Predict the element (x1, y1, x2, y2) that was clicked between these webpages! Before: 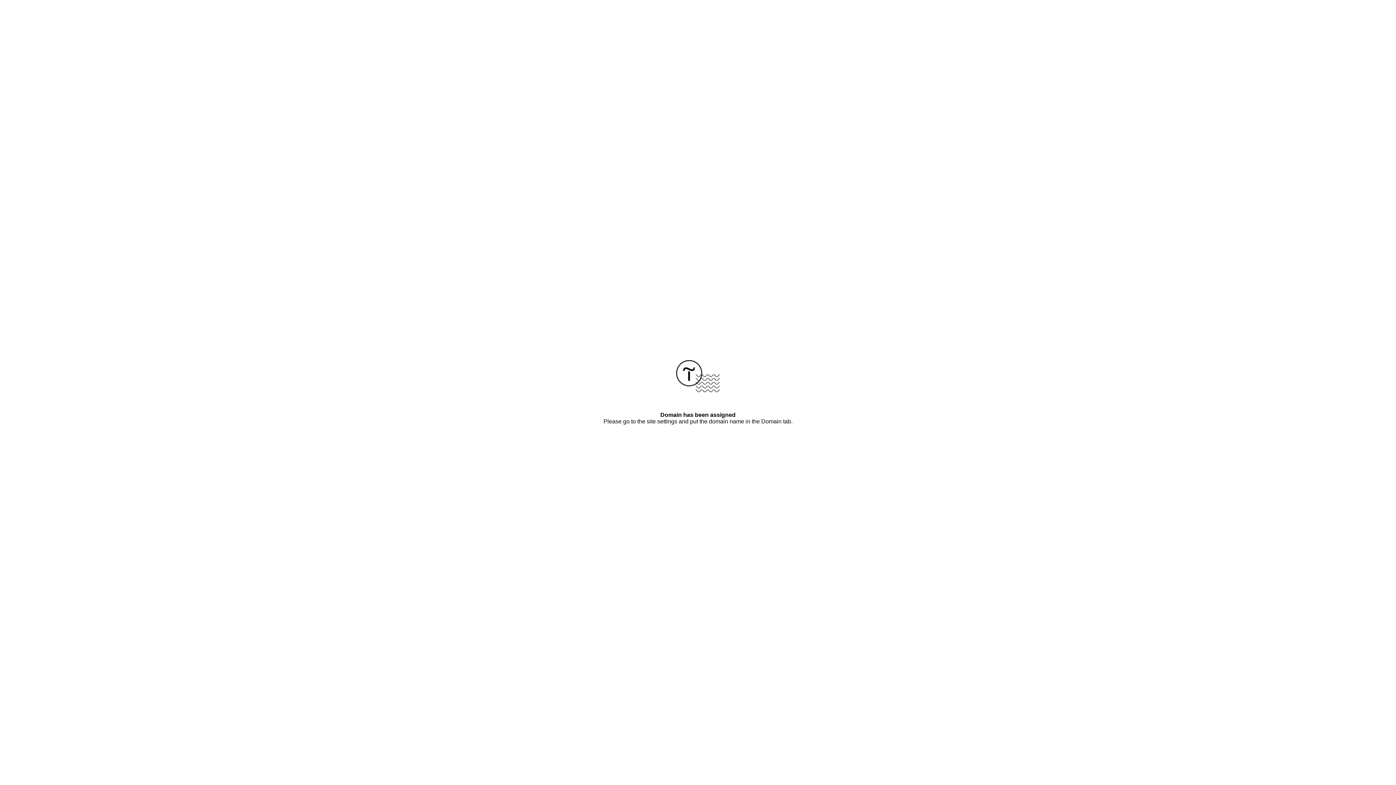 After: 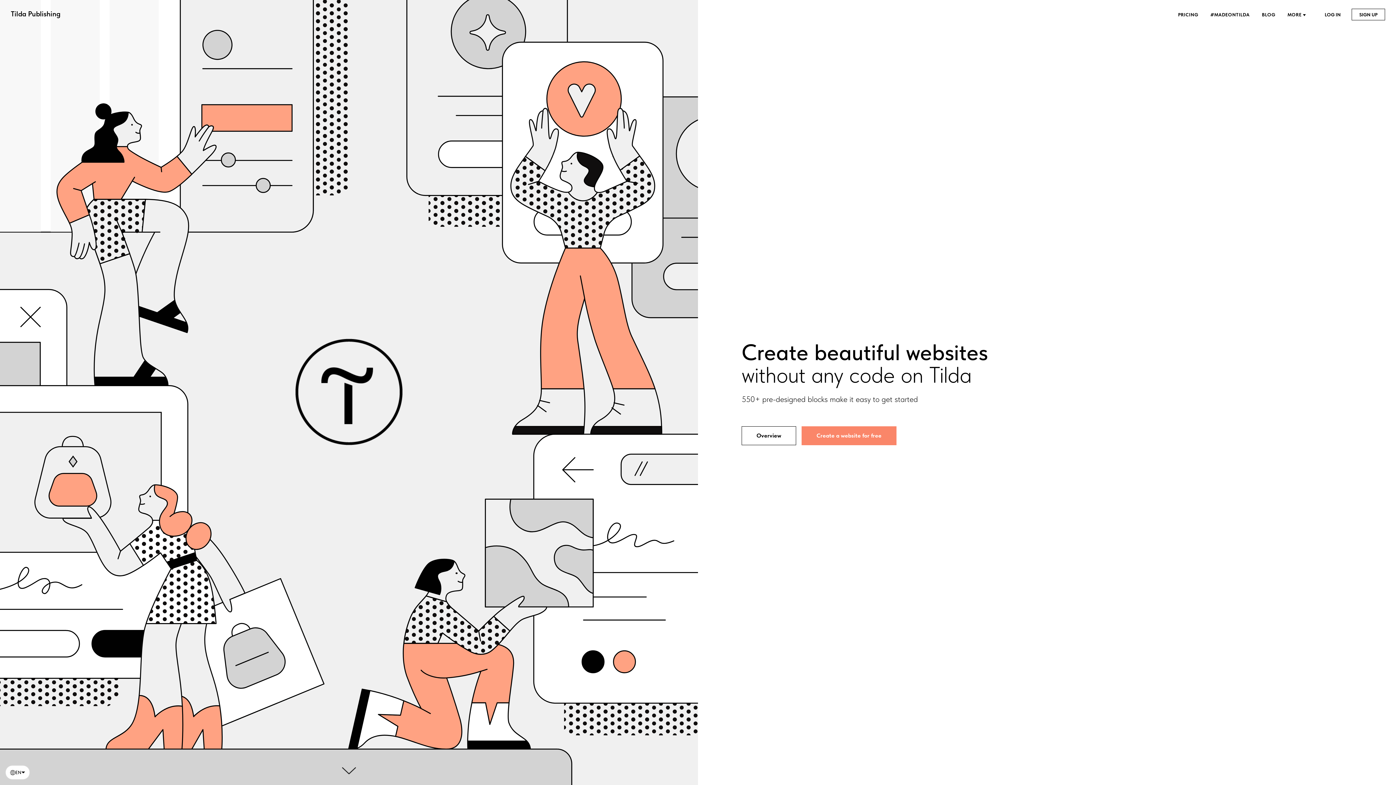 Action: bbox: (676, 387, 720, 393)